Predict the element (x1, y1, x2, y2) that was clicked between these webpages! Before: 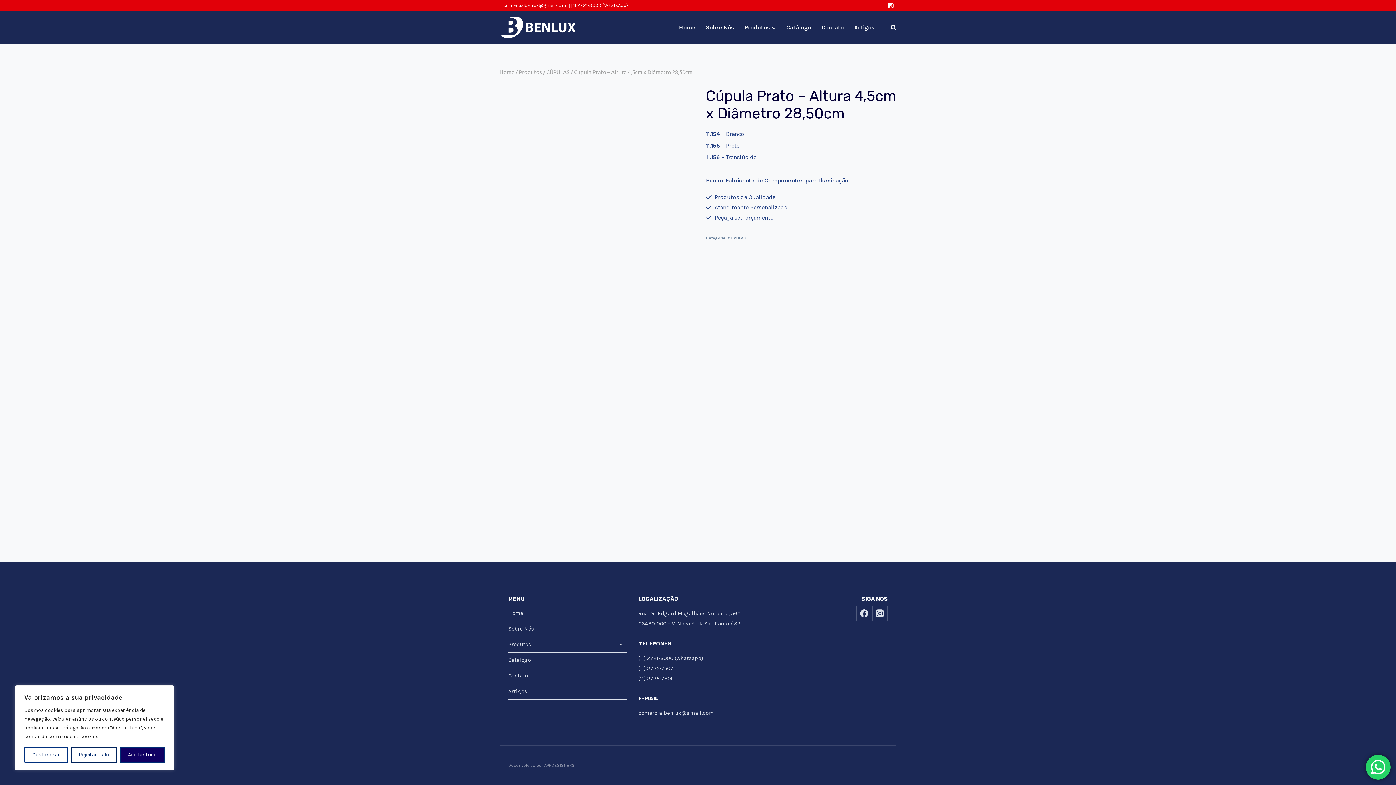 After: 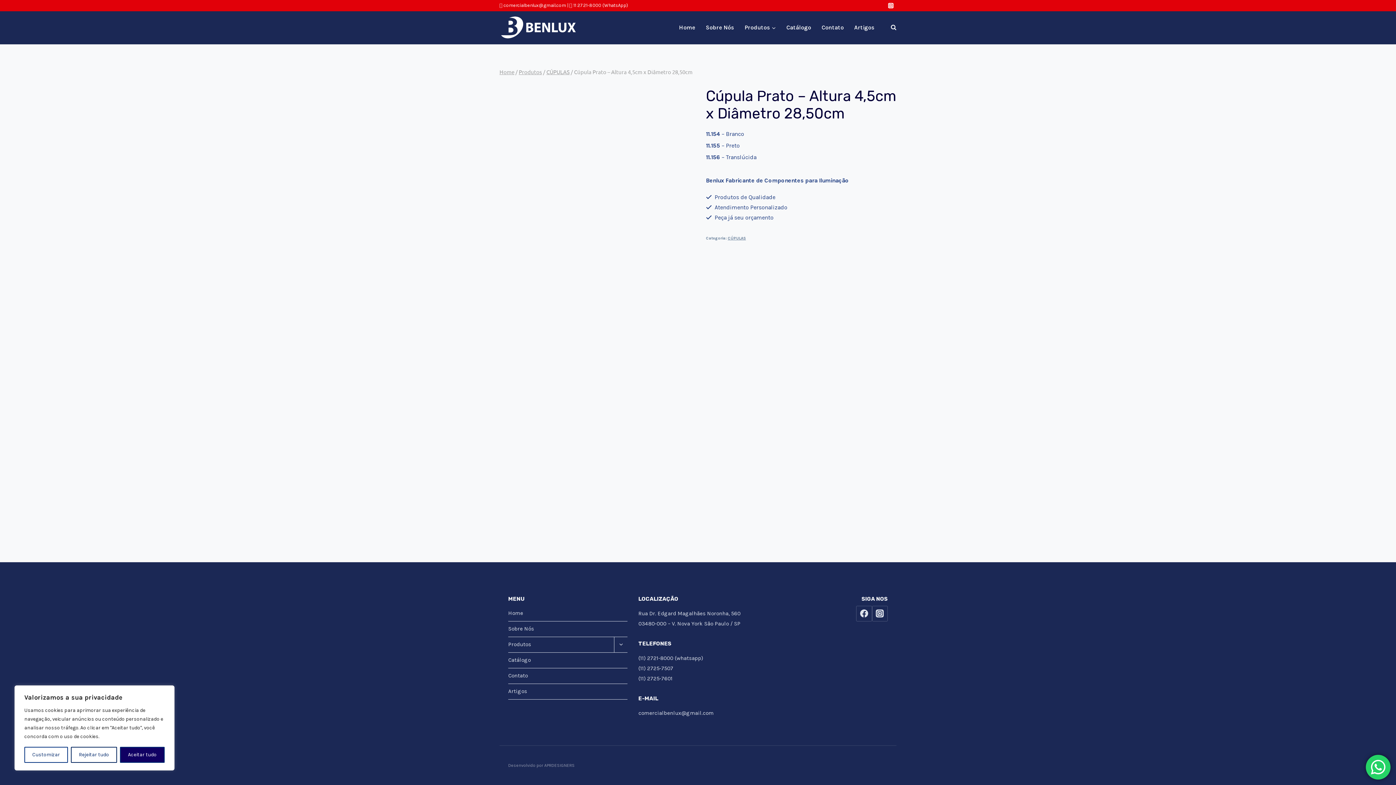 Action: label: Catálogo bbox: (508, 652, 627, 668)